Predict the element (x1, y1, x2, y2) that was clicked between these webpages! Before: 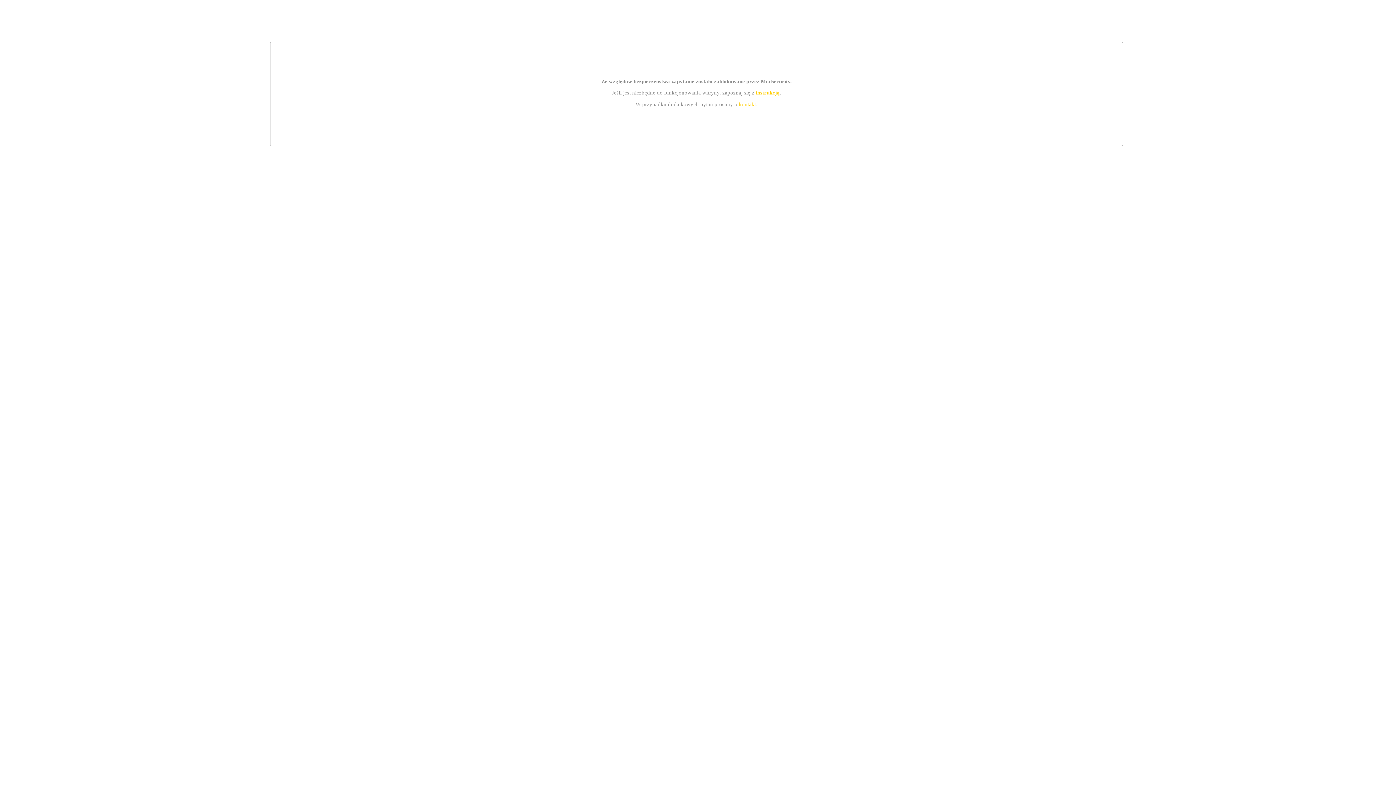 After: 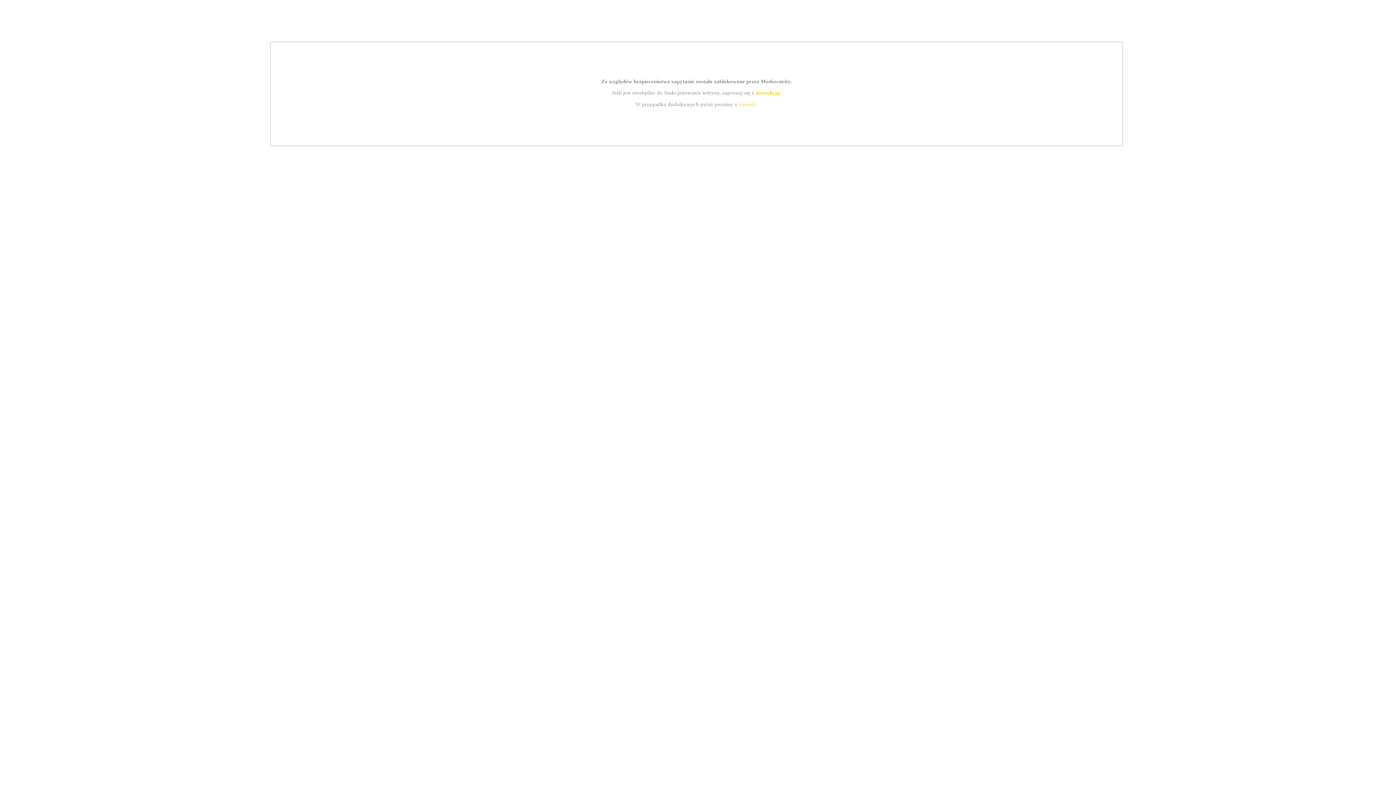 Action: bbox: (755, 89, 779, 95) label: instrukcją